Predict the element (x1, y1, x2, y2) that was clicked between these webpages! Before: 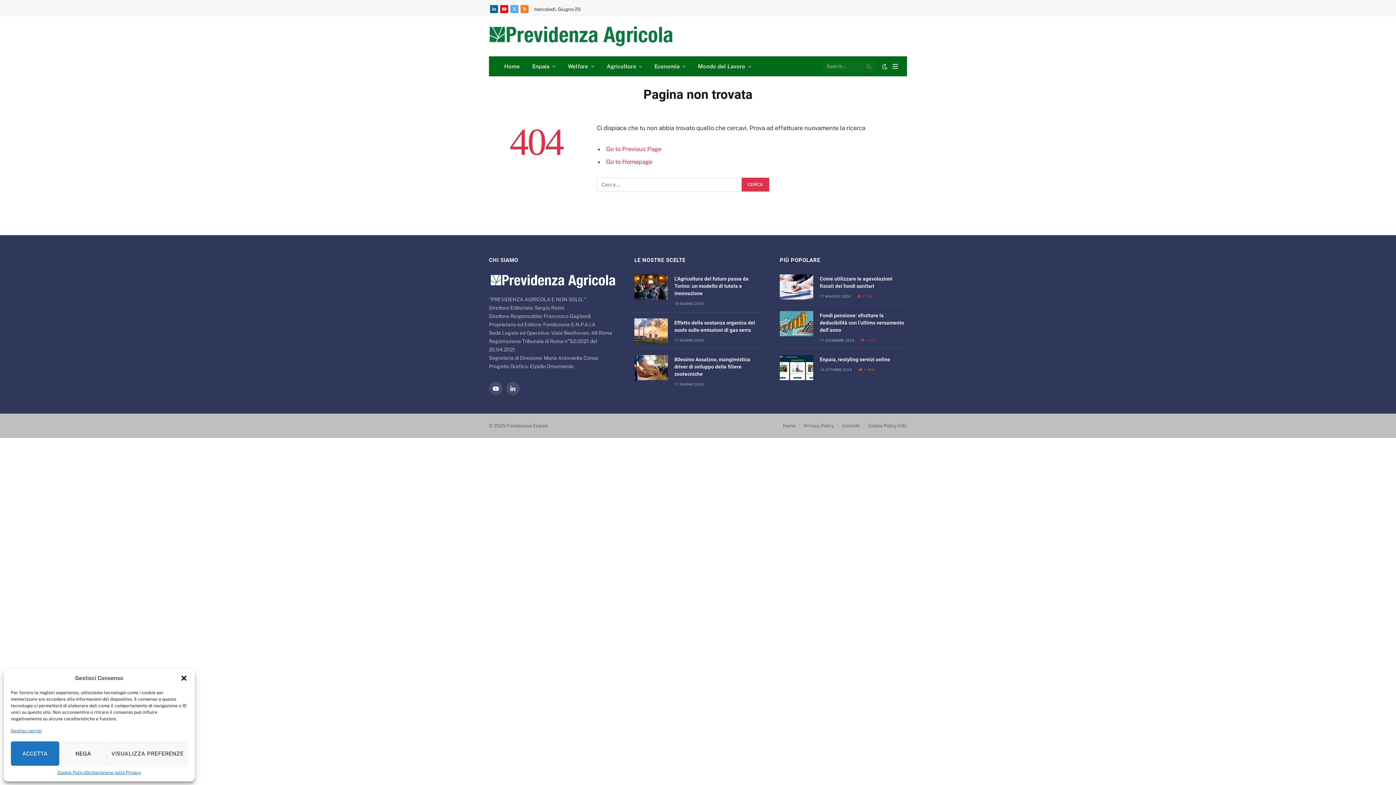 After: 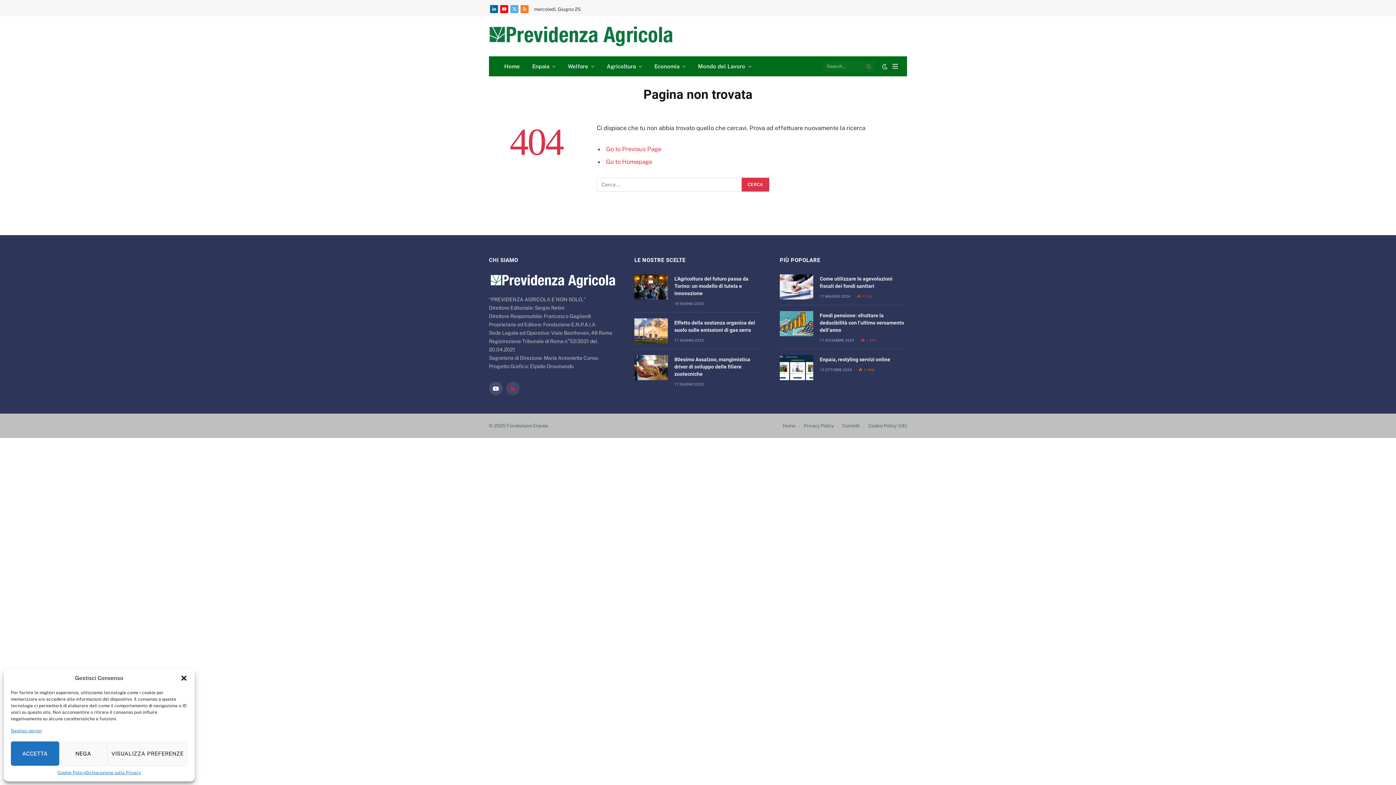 Action: label: LinkedIn bbox: (506, 381, 520, 395)